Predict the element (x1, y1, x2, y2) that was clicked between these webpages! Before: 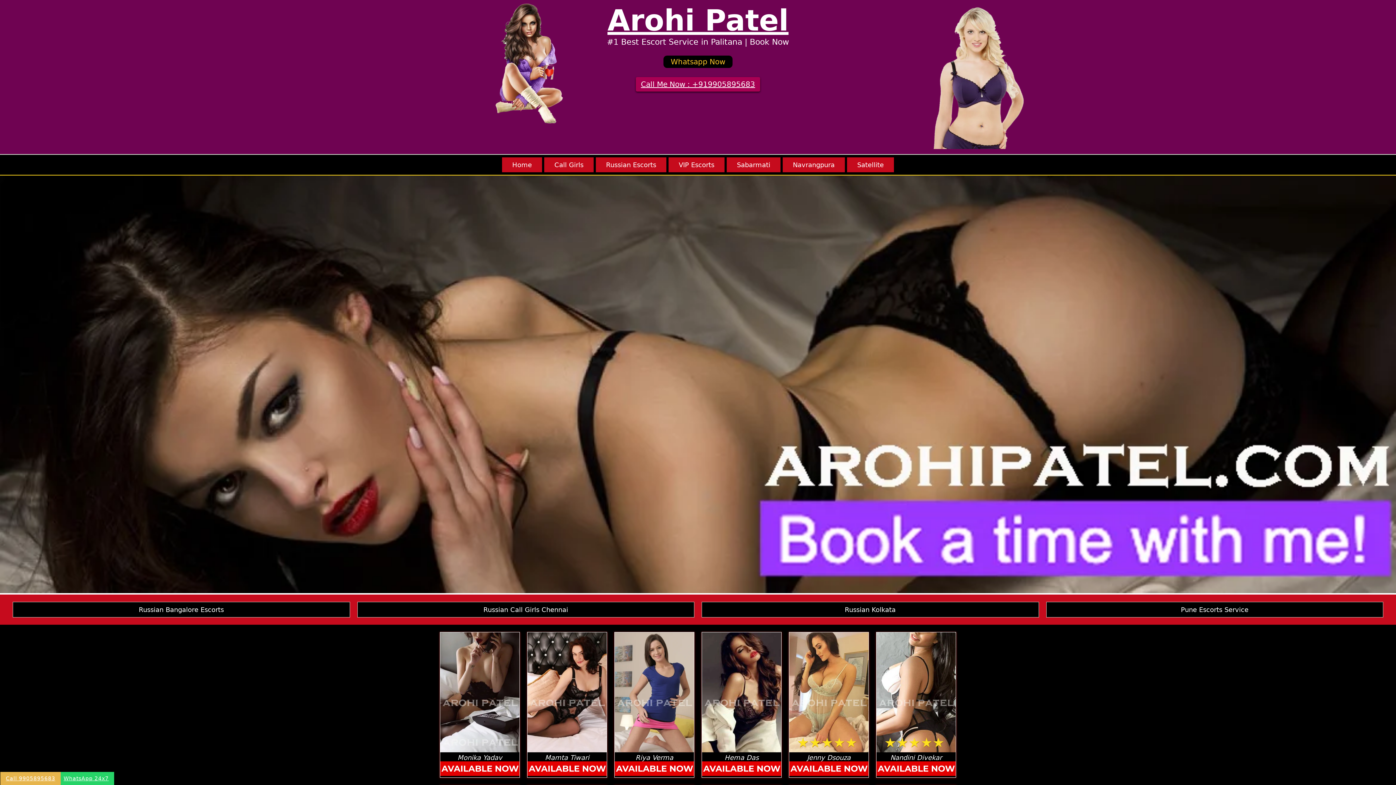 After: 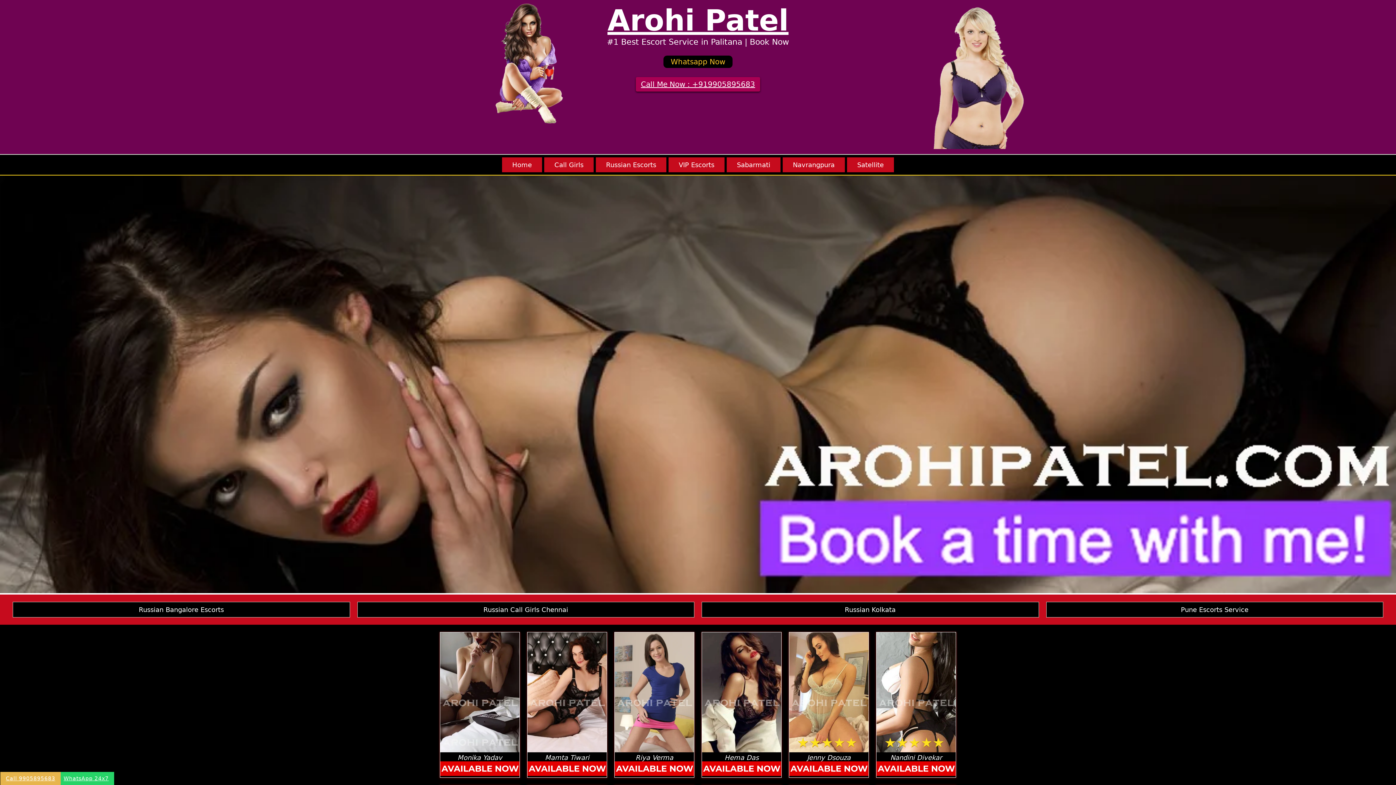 Action: bbox: (876, 770, 956, 777)